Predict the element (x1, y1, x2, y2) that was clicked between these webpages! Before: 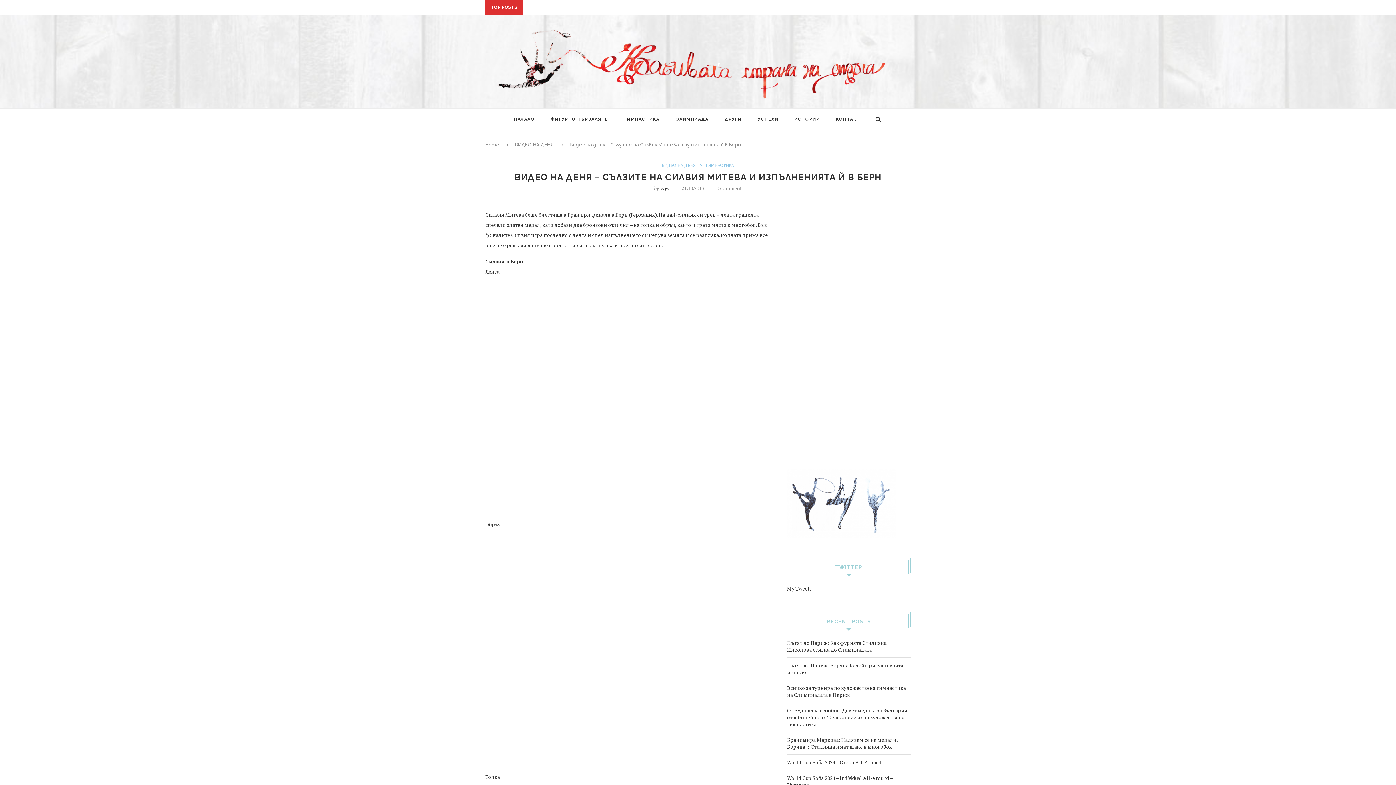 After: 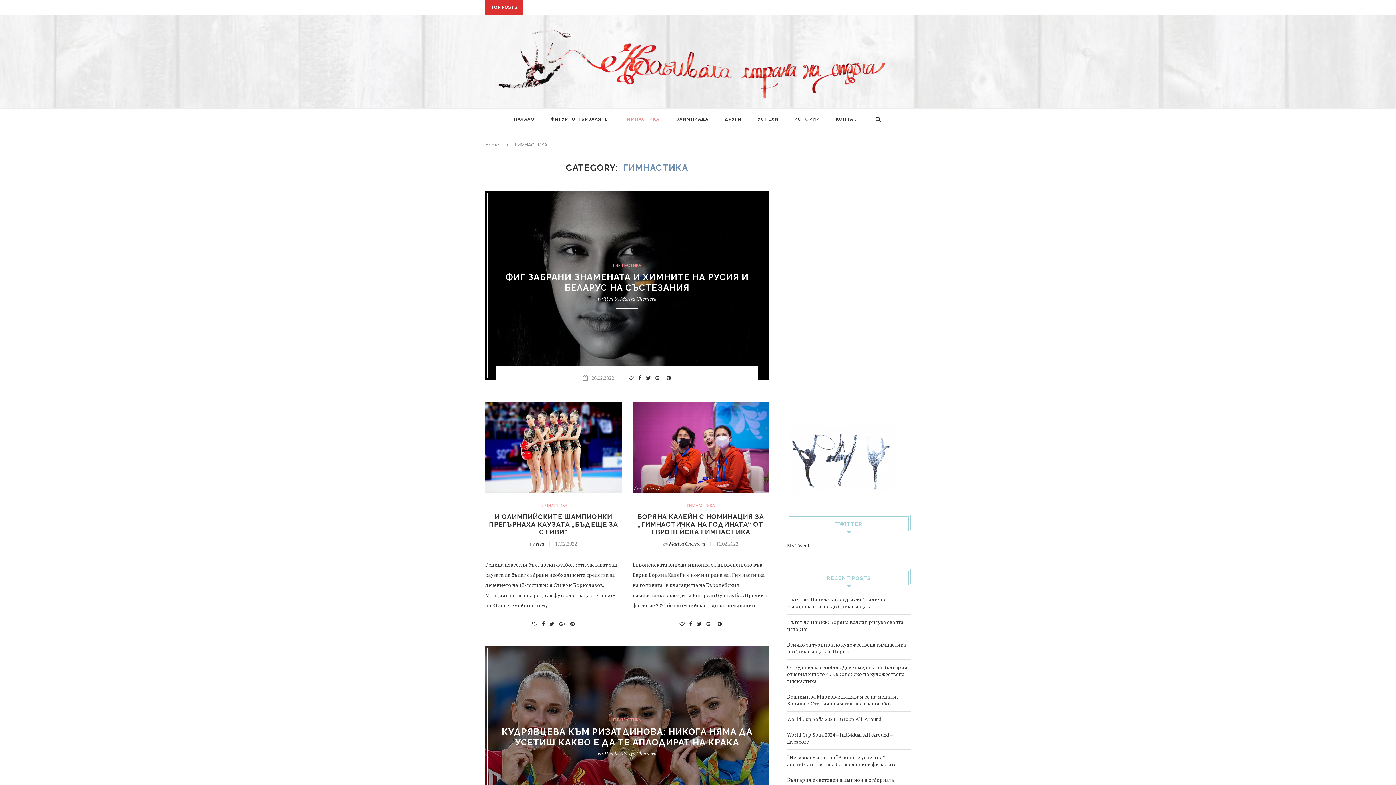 Action: bbox: (706, 162, 734, 168) label: ГИМНАСТИКА